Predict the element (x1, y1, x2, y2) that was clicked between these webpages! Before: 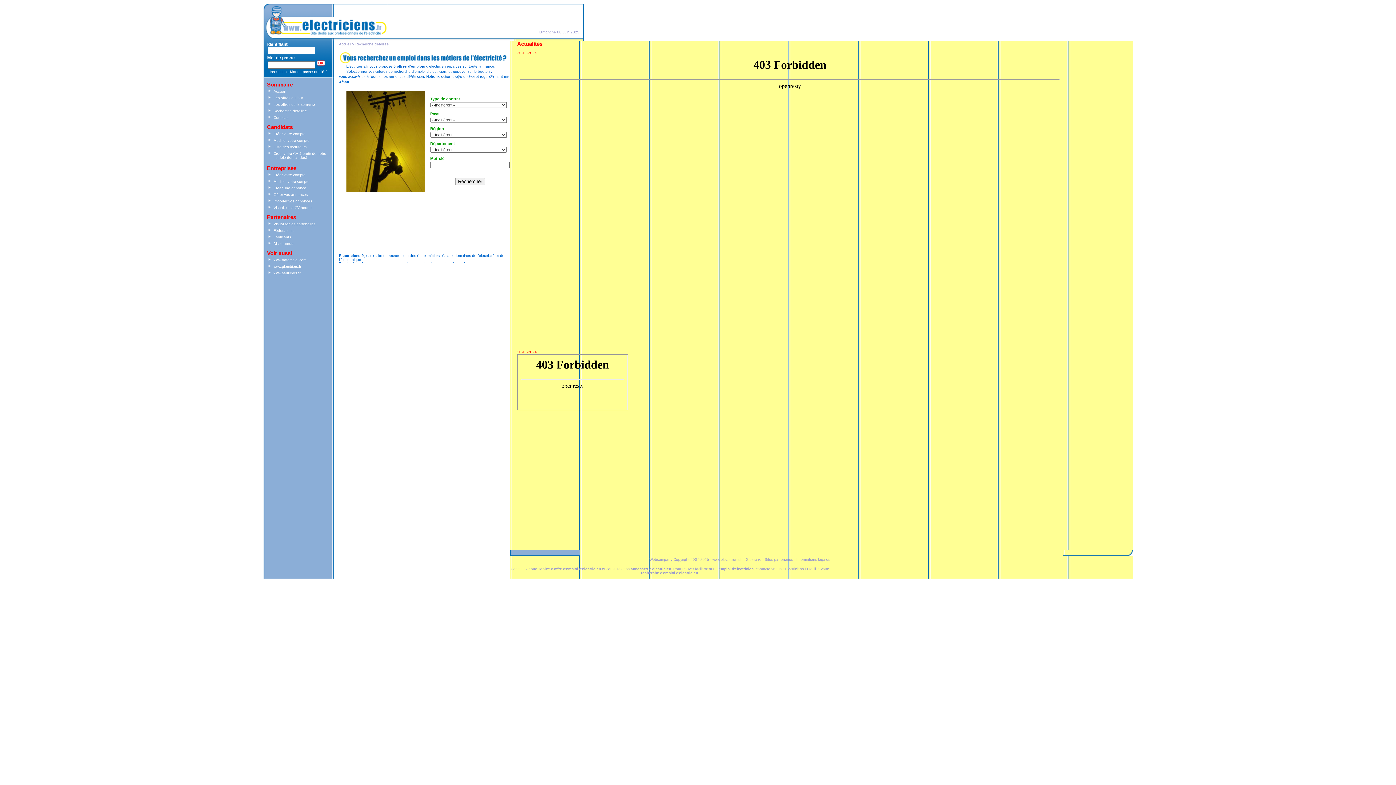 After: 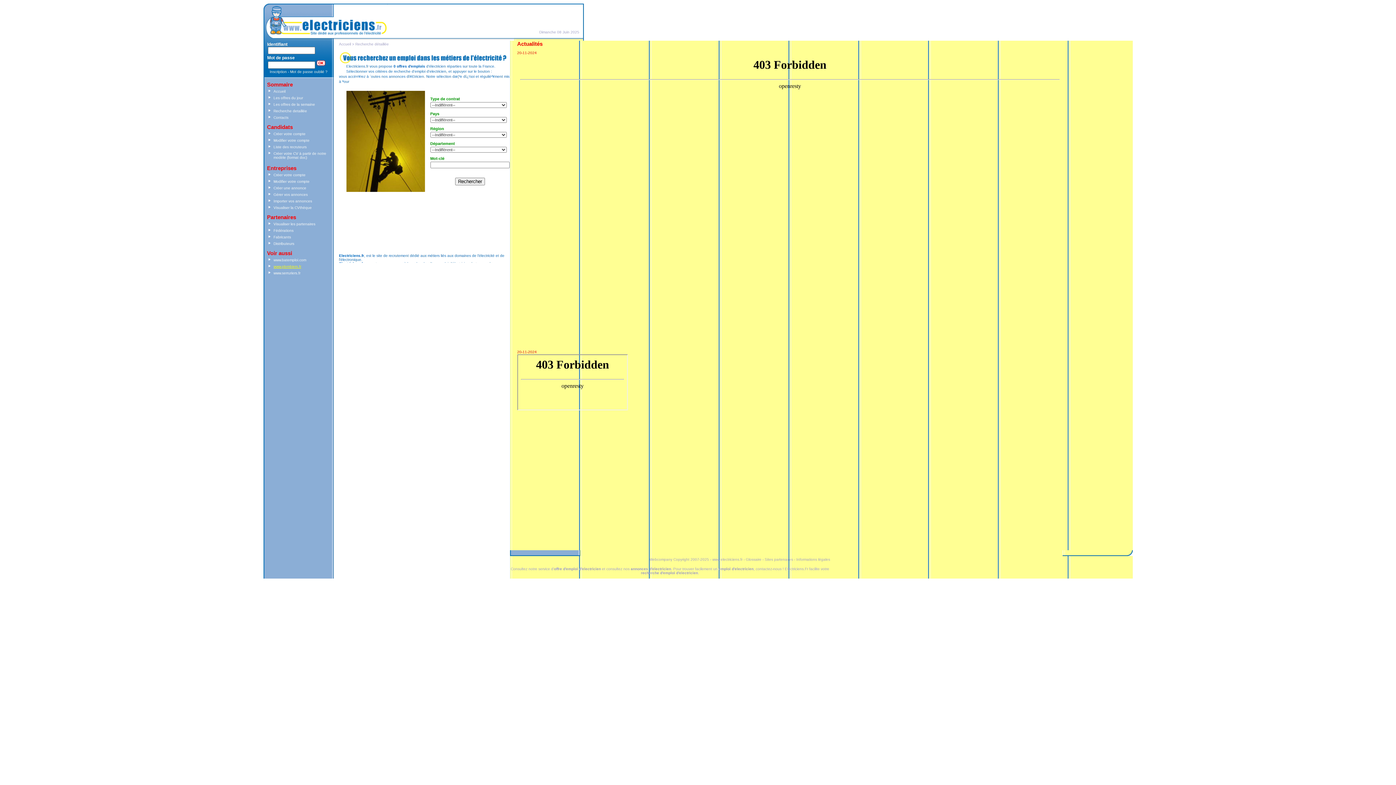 Action: bbox: (273, 264, 301, 268) label: www.plombiers.fr